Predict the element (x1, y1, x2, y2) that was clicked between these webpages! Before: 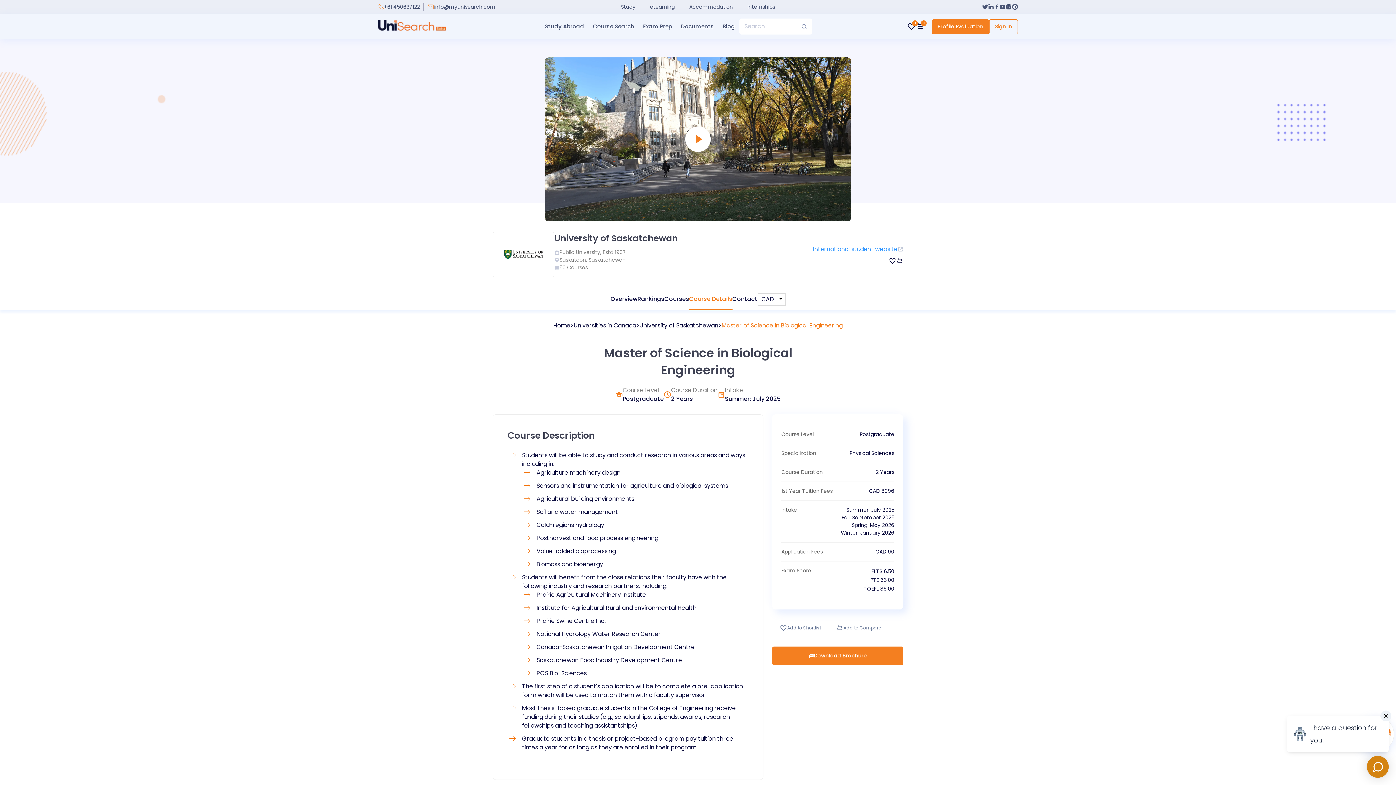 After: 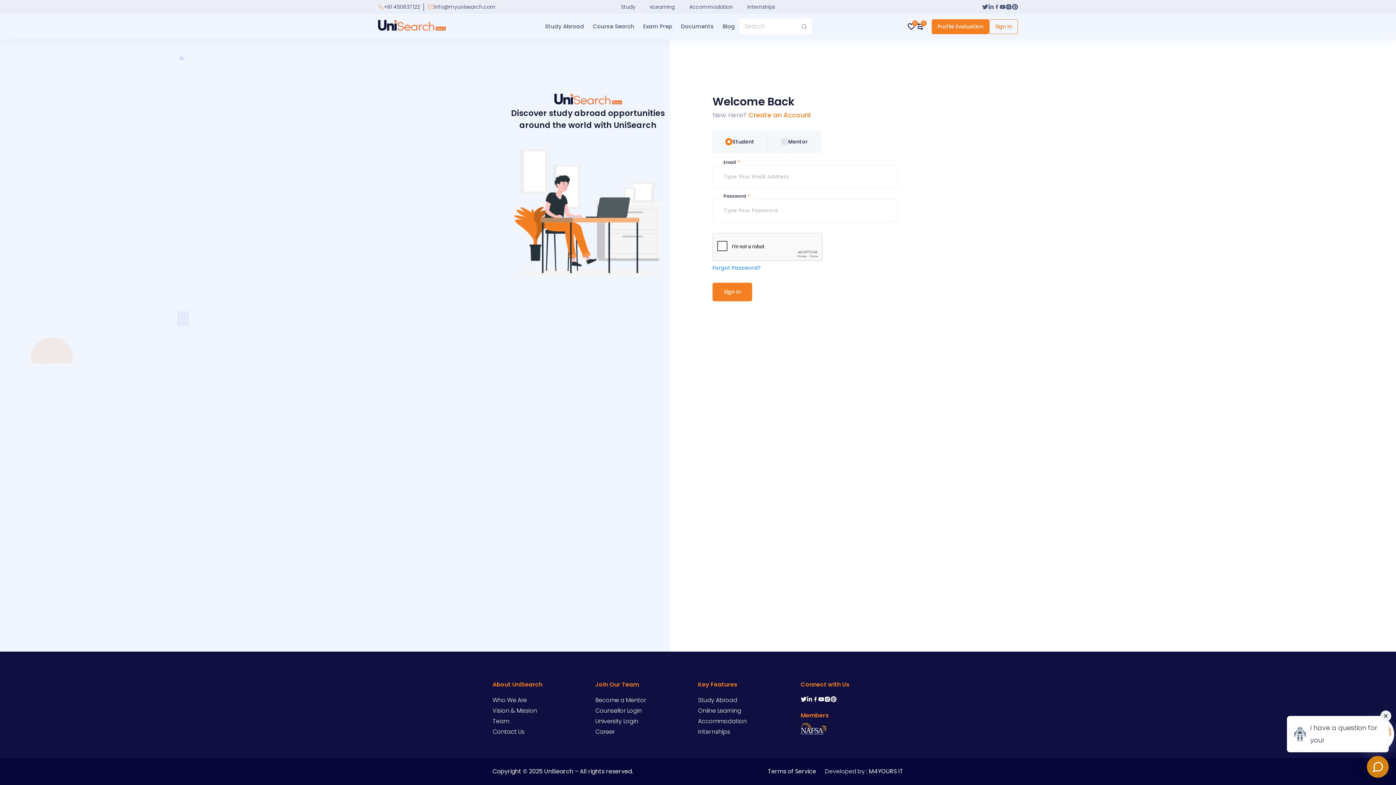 Action: bbox: (772, 646, 903, 665) label: Download Brochure